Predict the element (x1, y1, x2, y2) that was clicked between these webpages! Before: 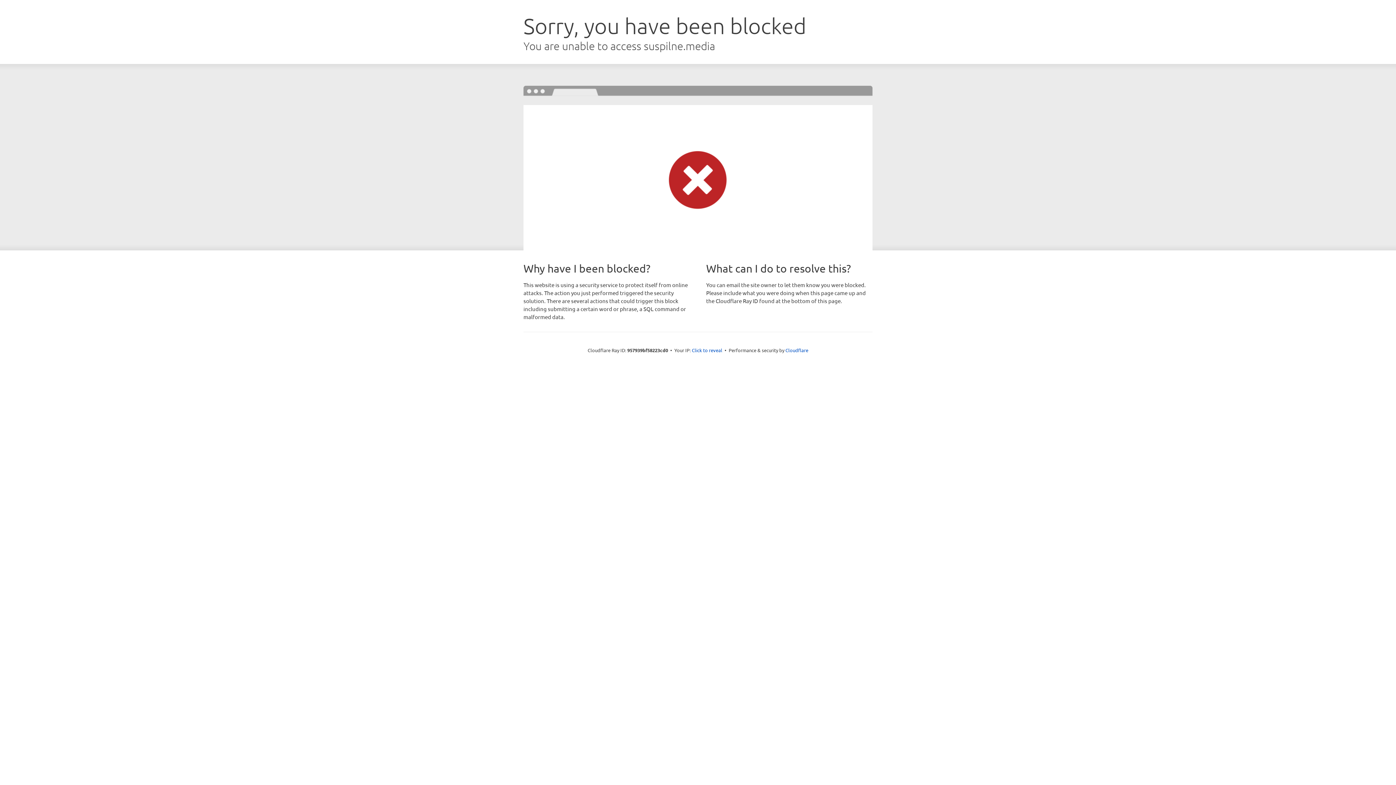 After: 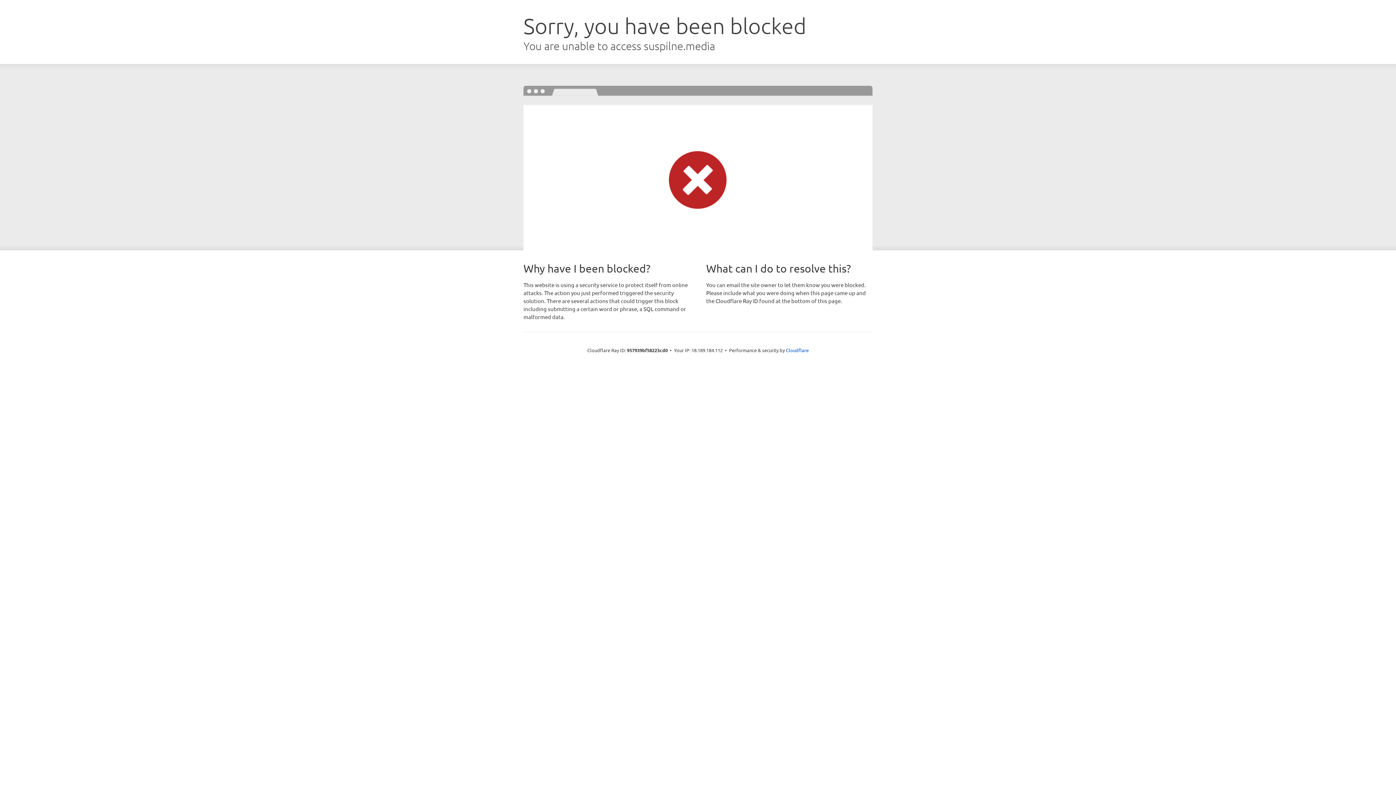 Action: bbox: (692, 346, 722, 353) label: Click to reveal